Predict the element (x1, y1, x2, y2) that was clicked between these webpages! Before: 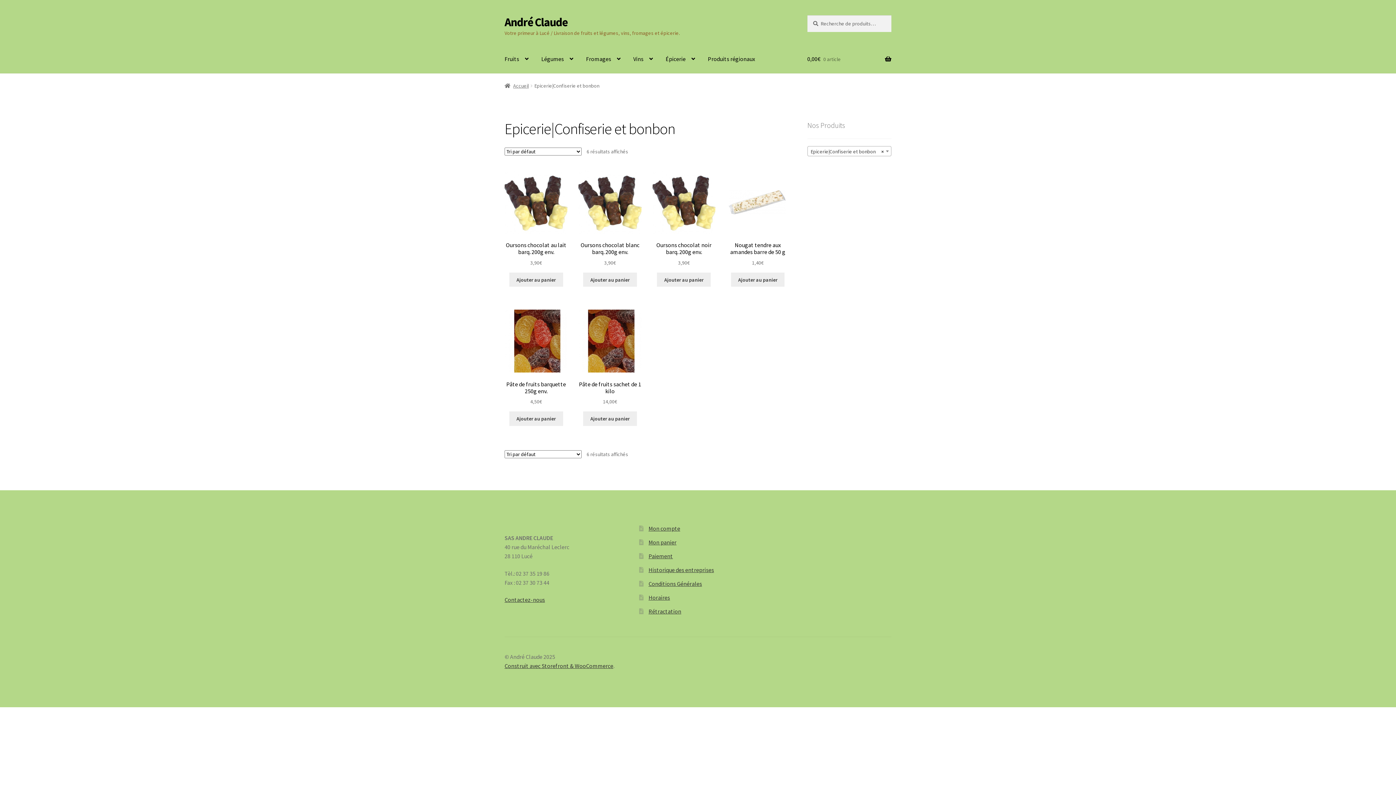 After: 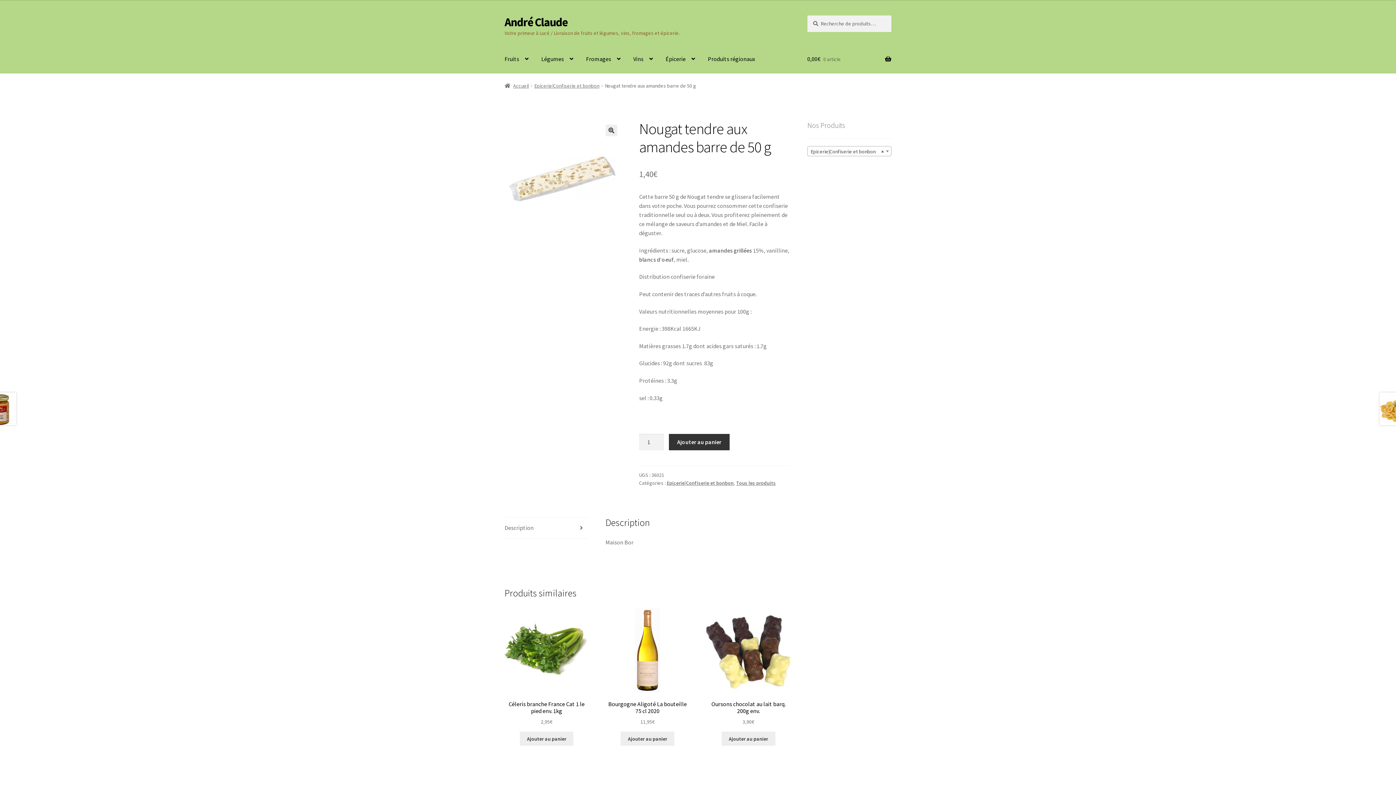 Action: label: Nougat tendre aux amandes barre de 50 g
1,40€ bbox: (726, 170, 789, 266)